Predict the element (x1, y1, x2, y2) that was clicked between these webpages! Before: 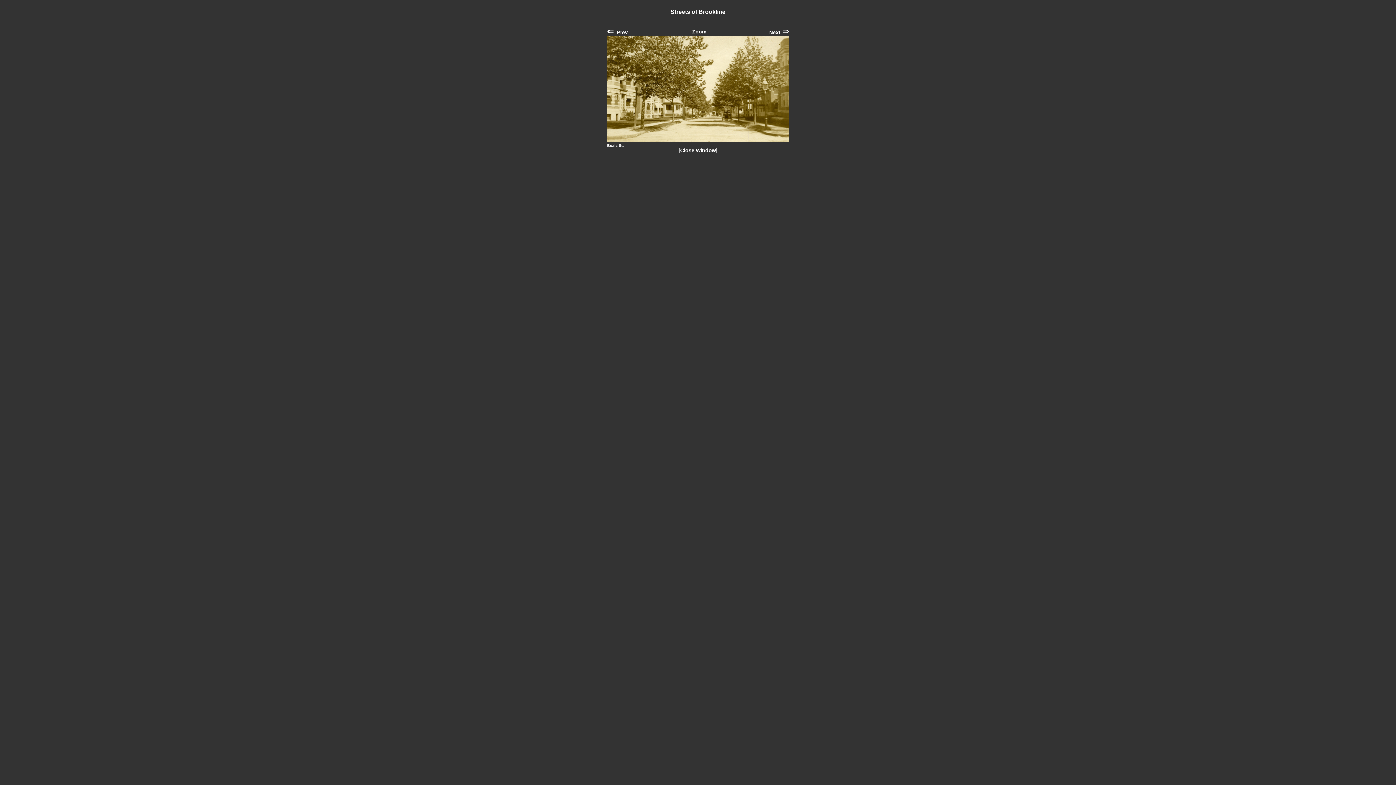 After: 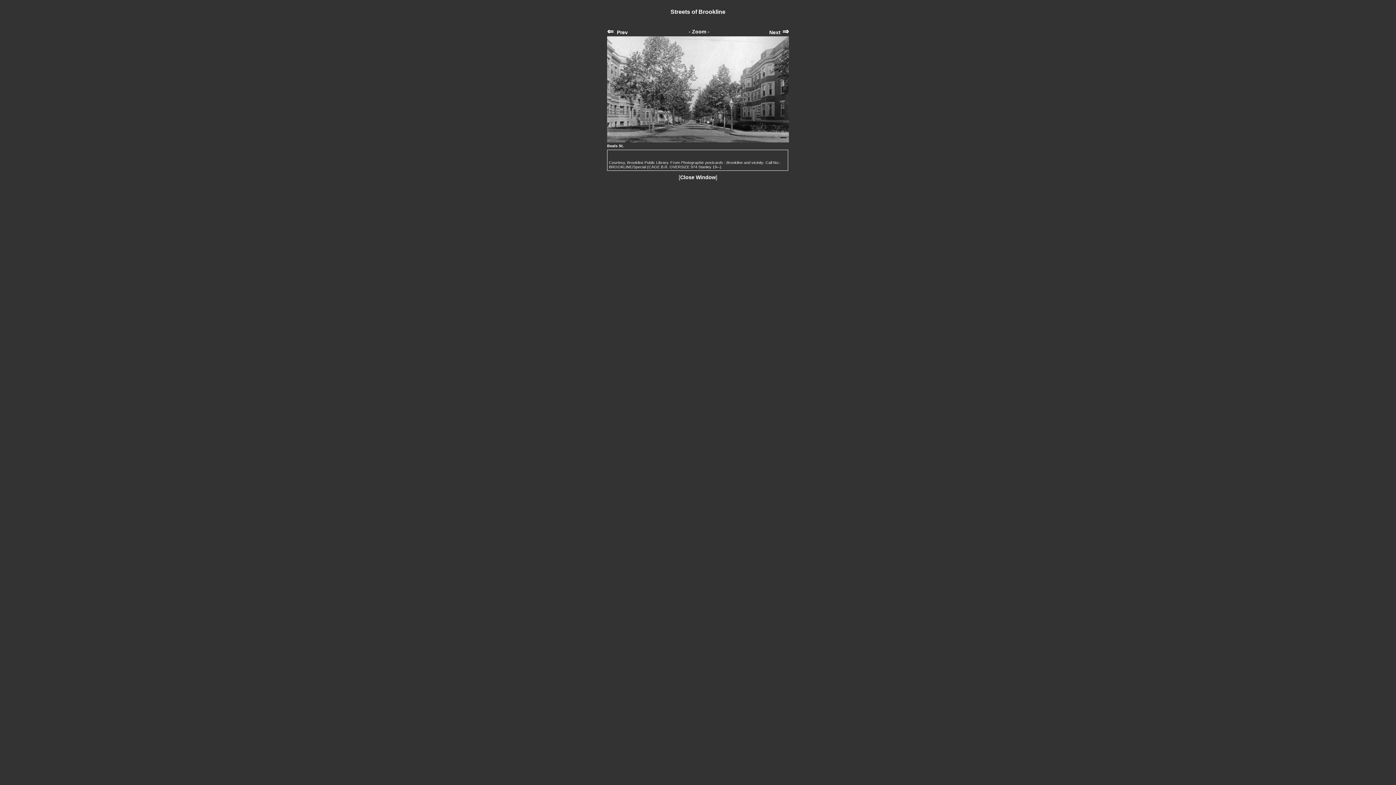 Action: label: Next⇒ bbox: (769, 29, 789, 35)